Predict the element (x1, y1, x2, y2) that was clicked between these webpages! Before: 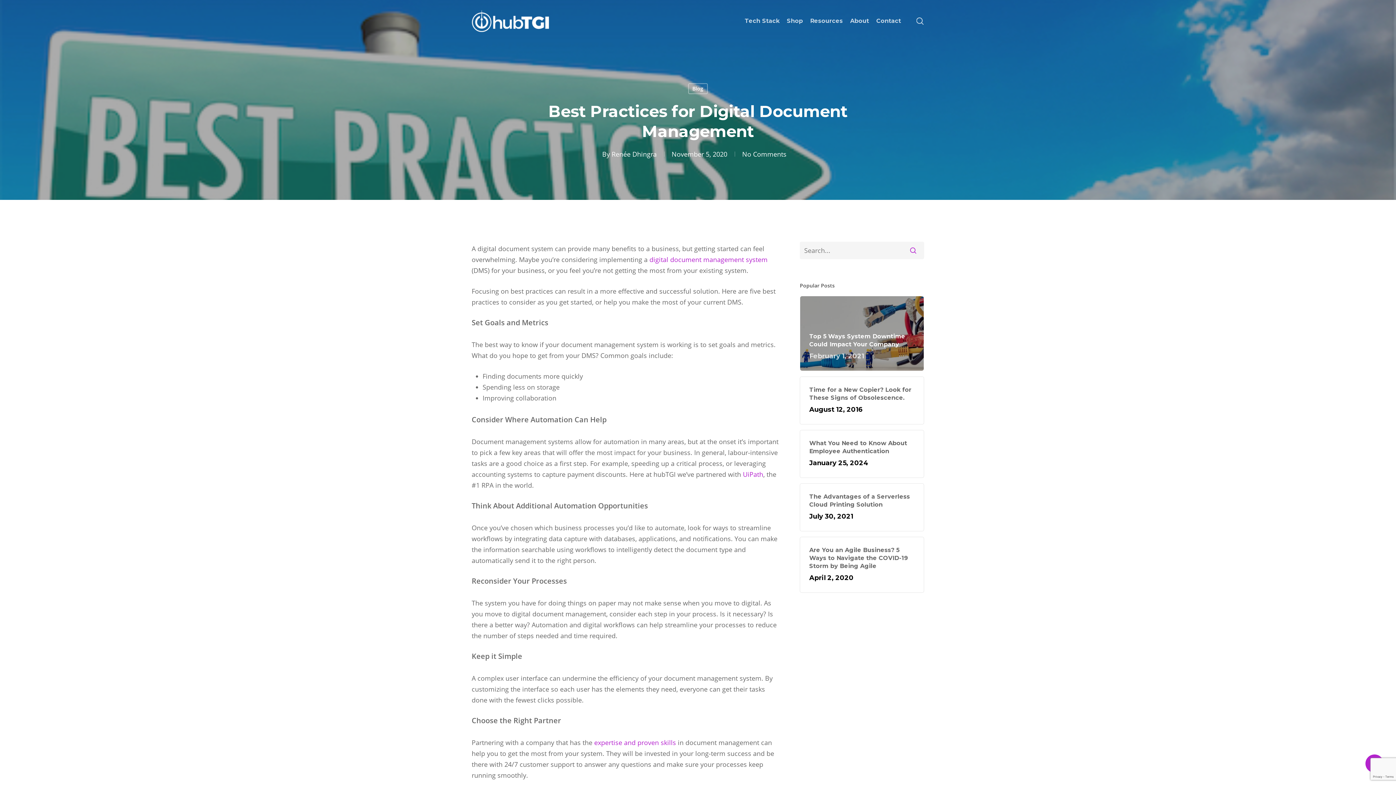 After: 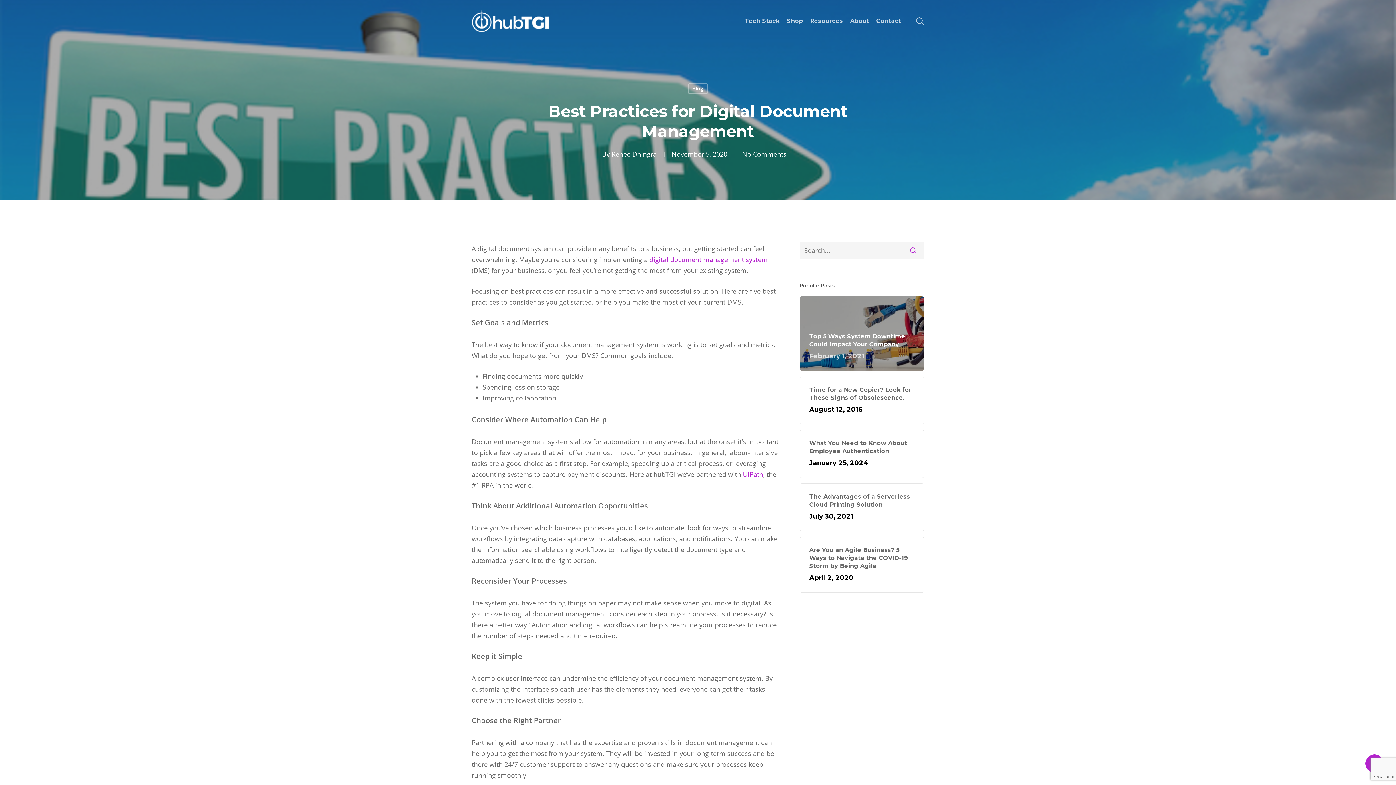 Action: label: expertise and proven skills bbox: (594, 738, 676, 747)